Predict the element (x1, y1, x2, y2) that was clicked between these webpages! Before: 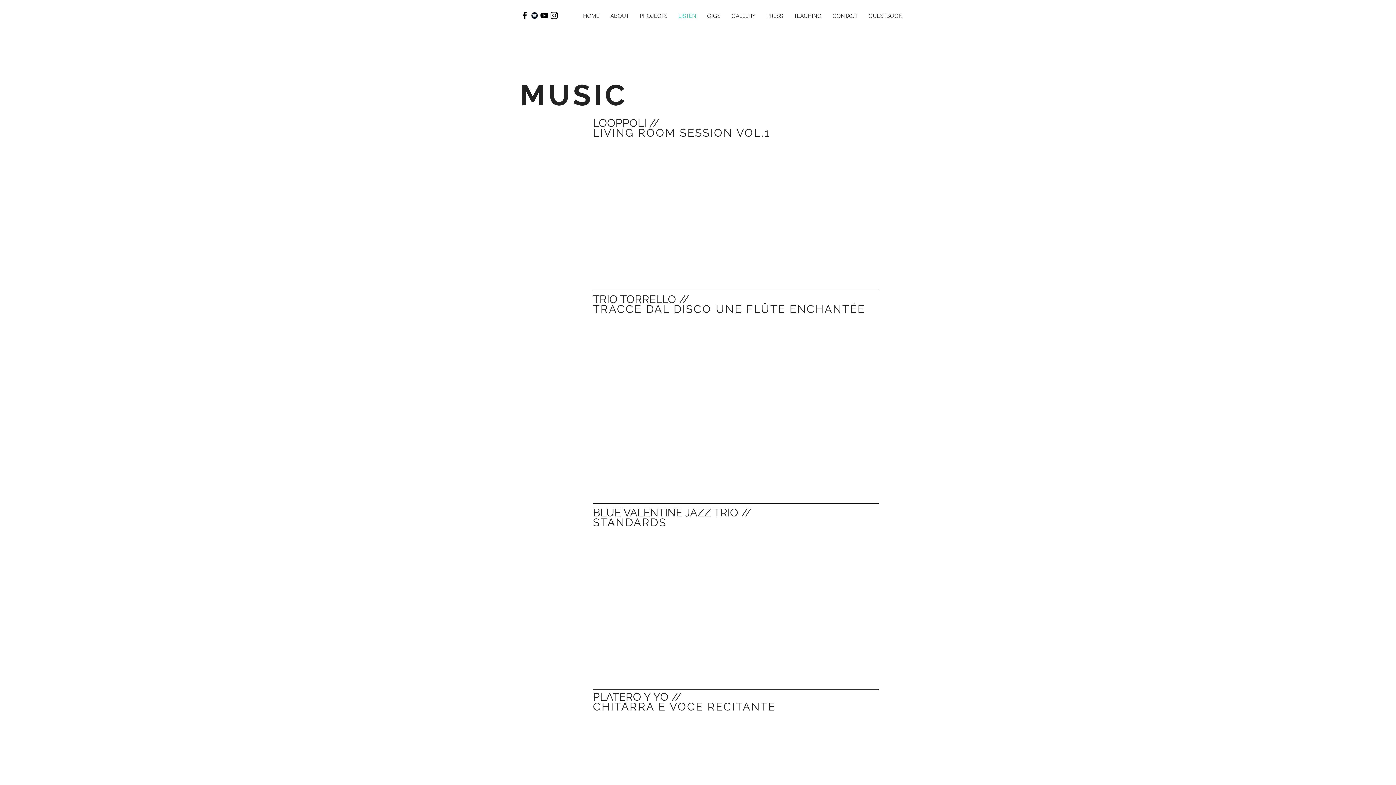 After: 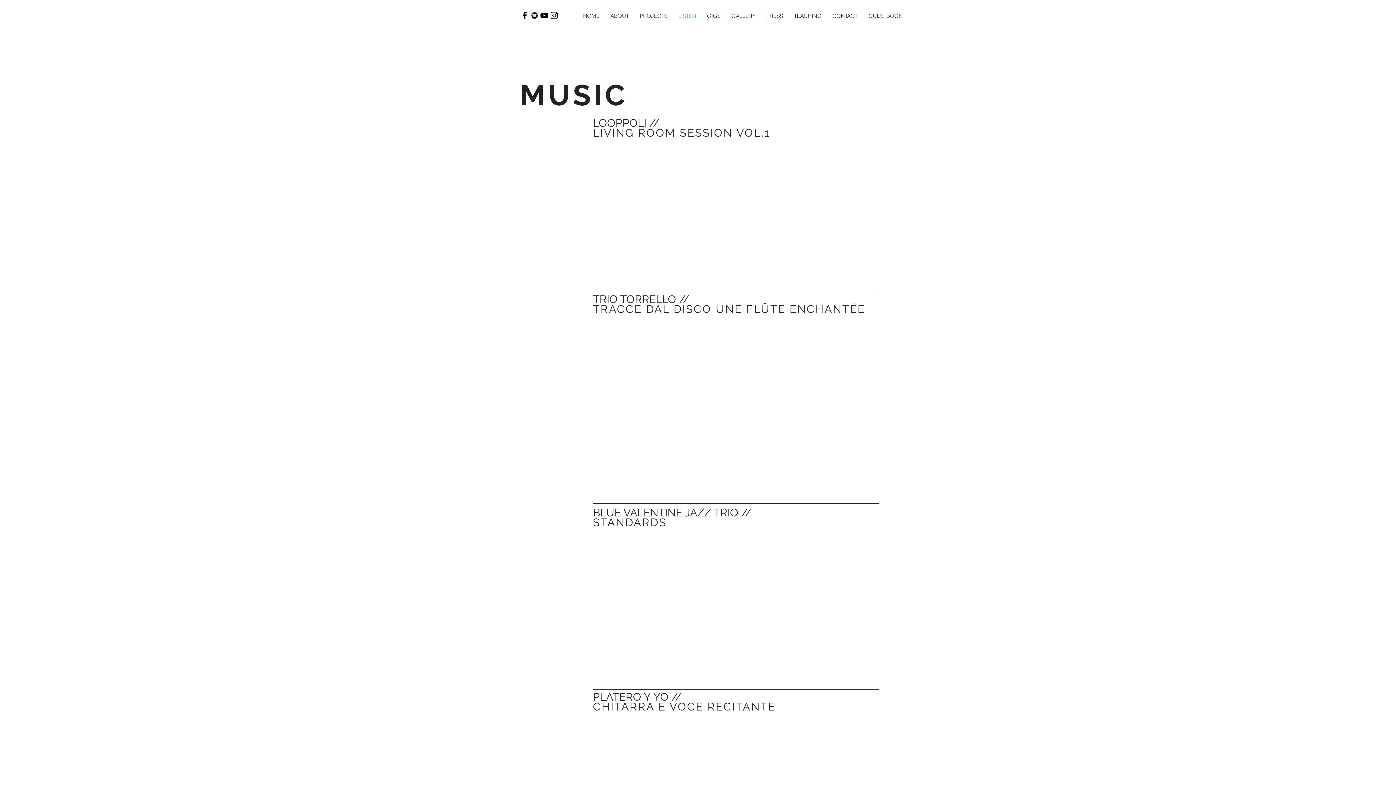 Action: bbox: (549, 10, 559, 20) label: Black Instagram Icon